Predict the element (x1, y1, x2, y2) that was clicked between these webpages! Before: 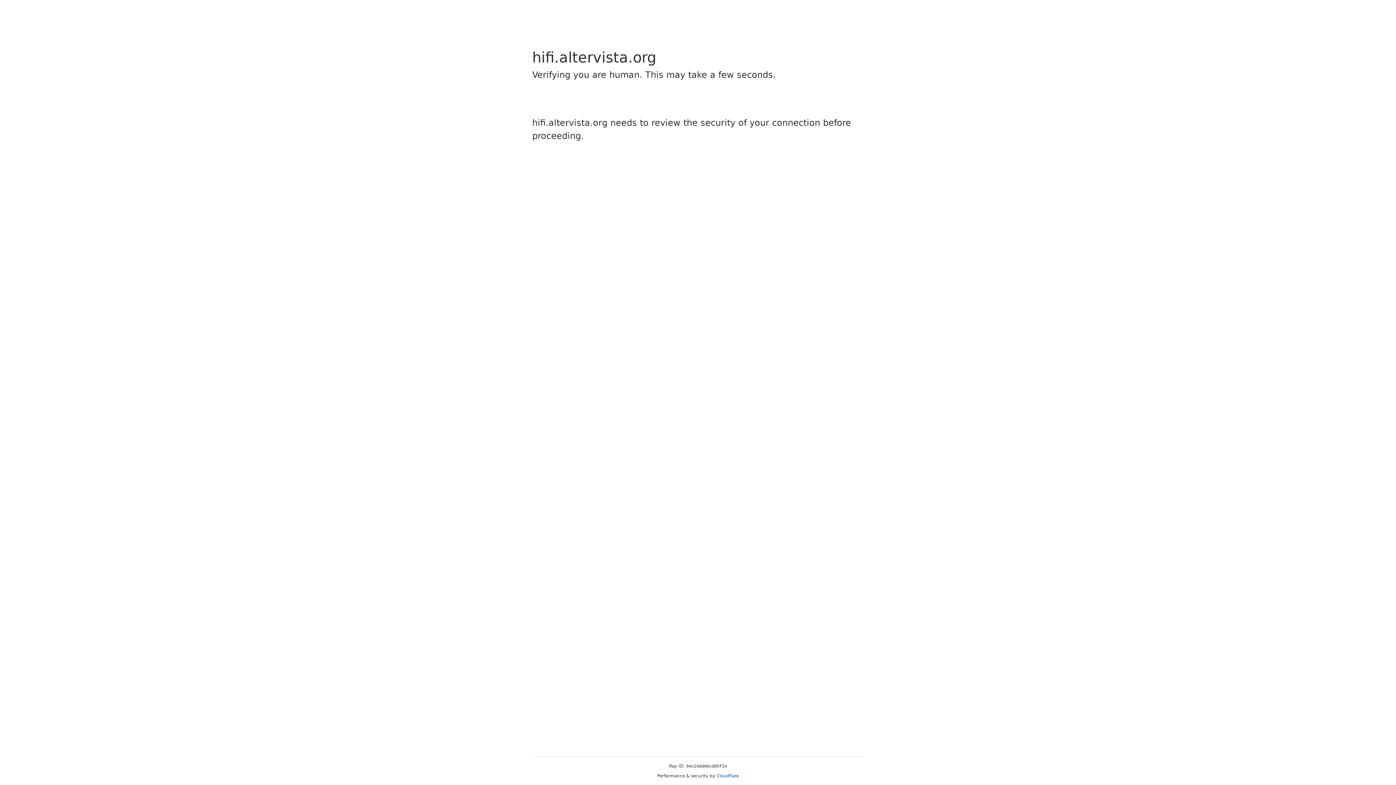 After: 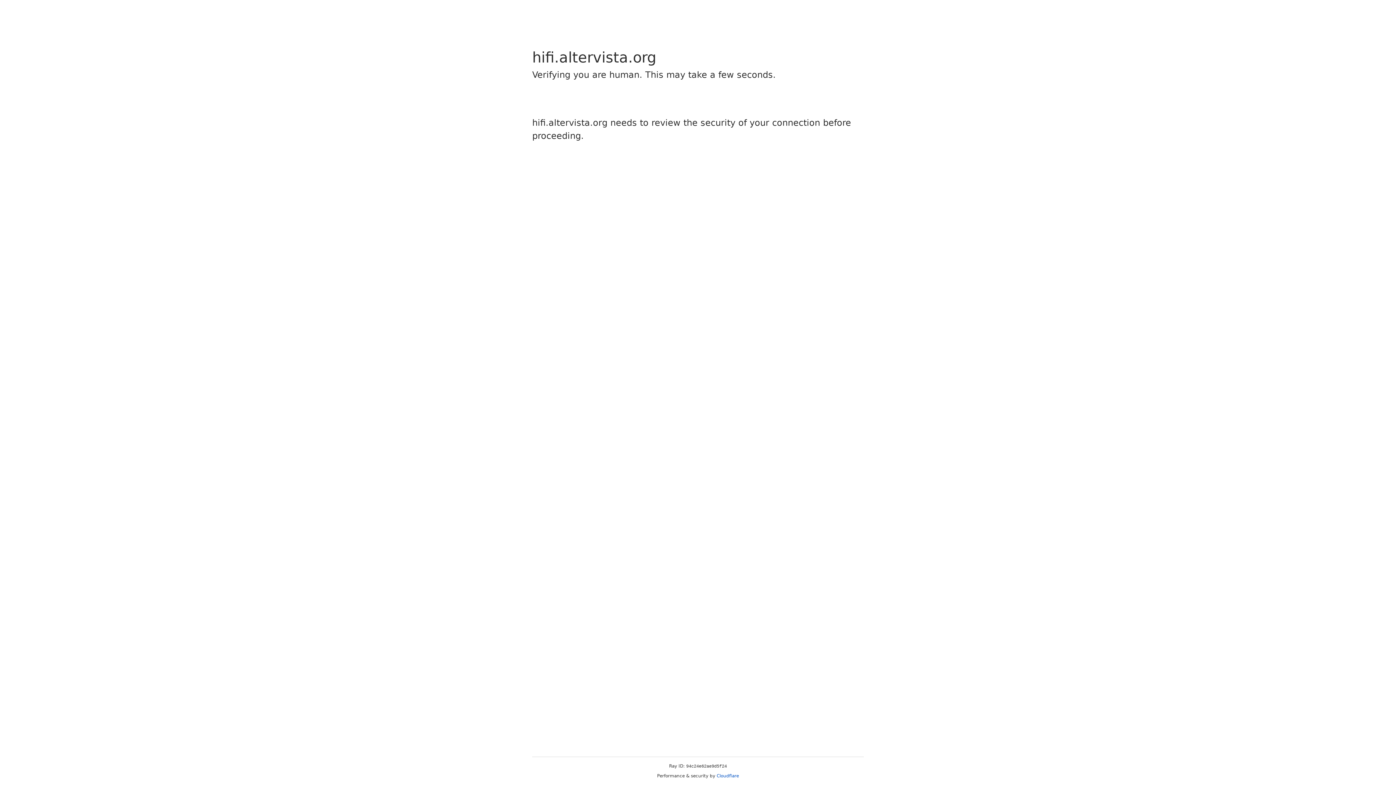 Action: bbox: (716, 773, 739, 778) label: Cloudflare